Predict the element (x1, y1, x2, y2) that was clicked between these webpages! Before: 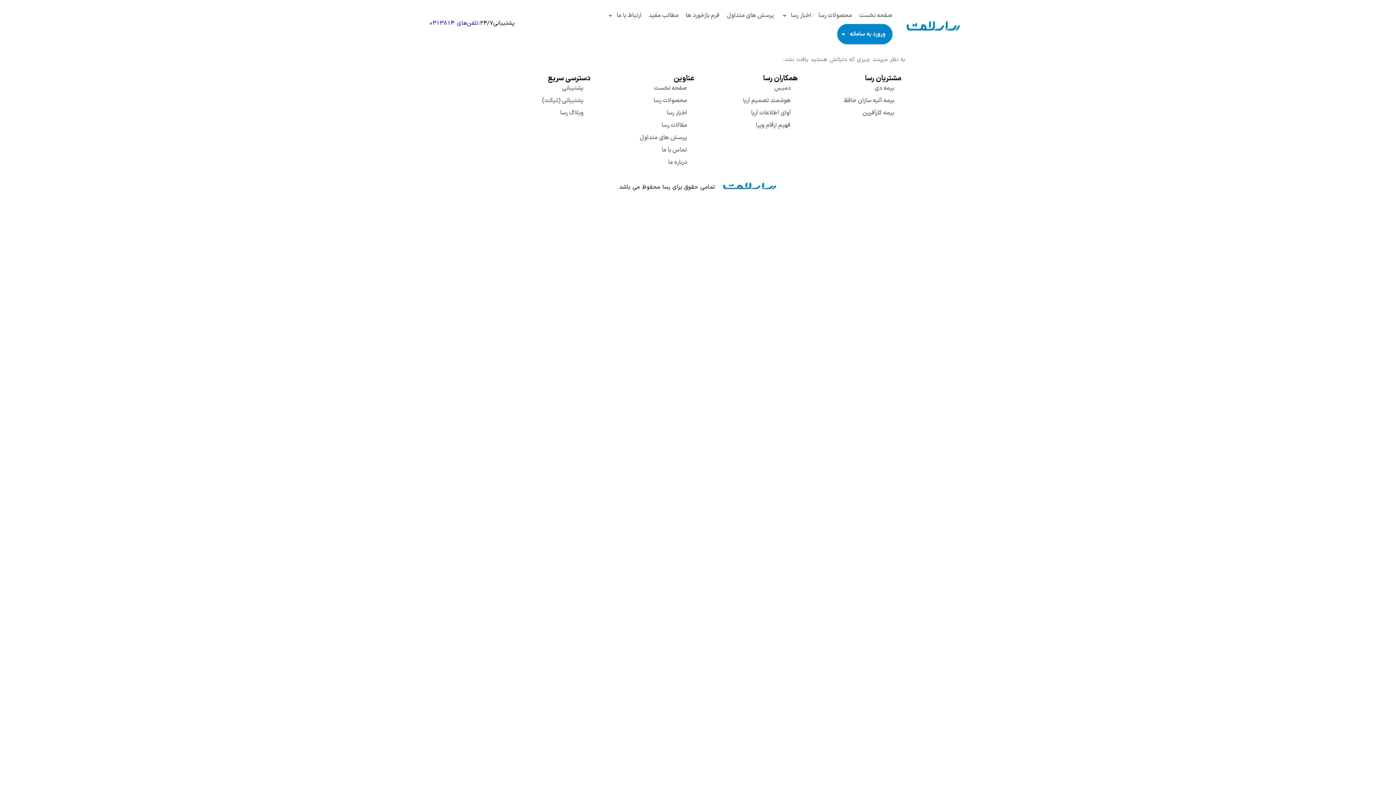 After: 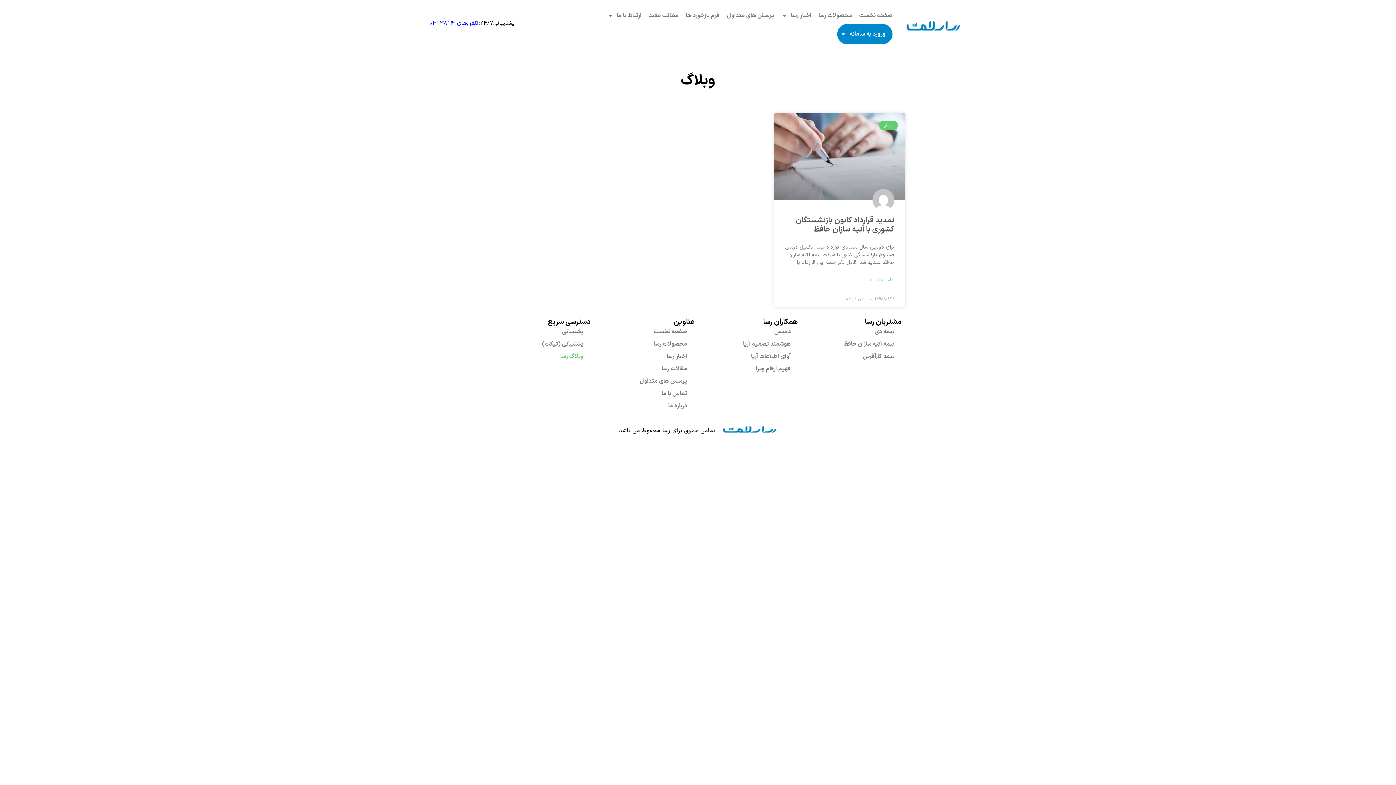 Action: label: وبلاگ رسا bbox: (494, 106, 590, 119)